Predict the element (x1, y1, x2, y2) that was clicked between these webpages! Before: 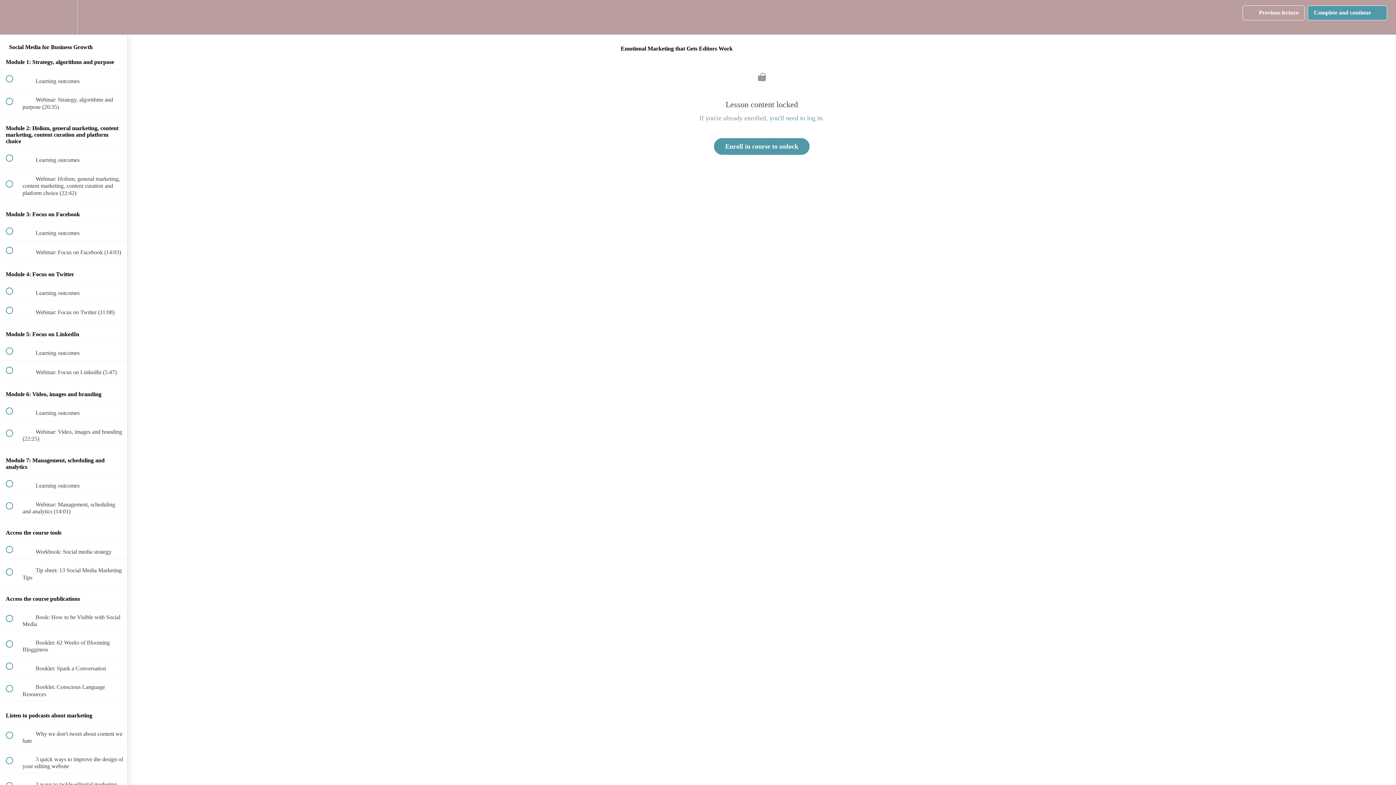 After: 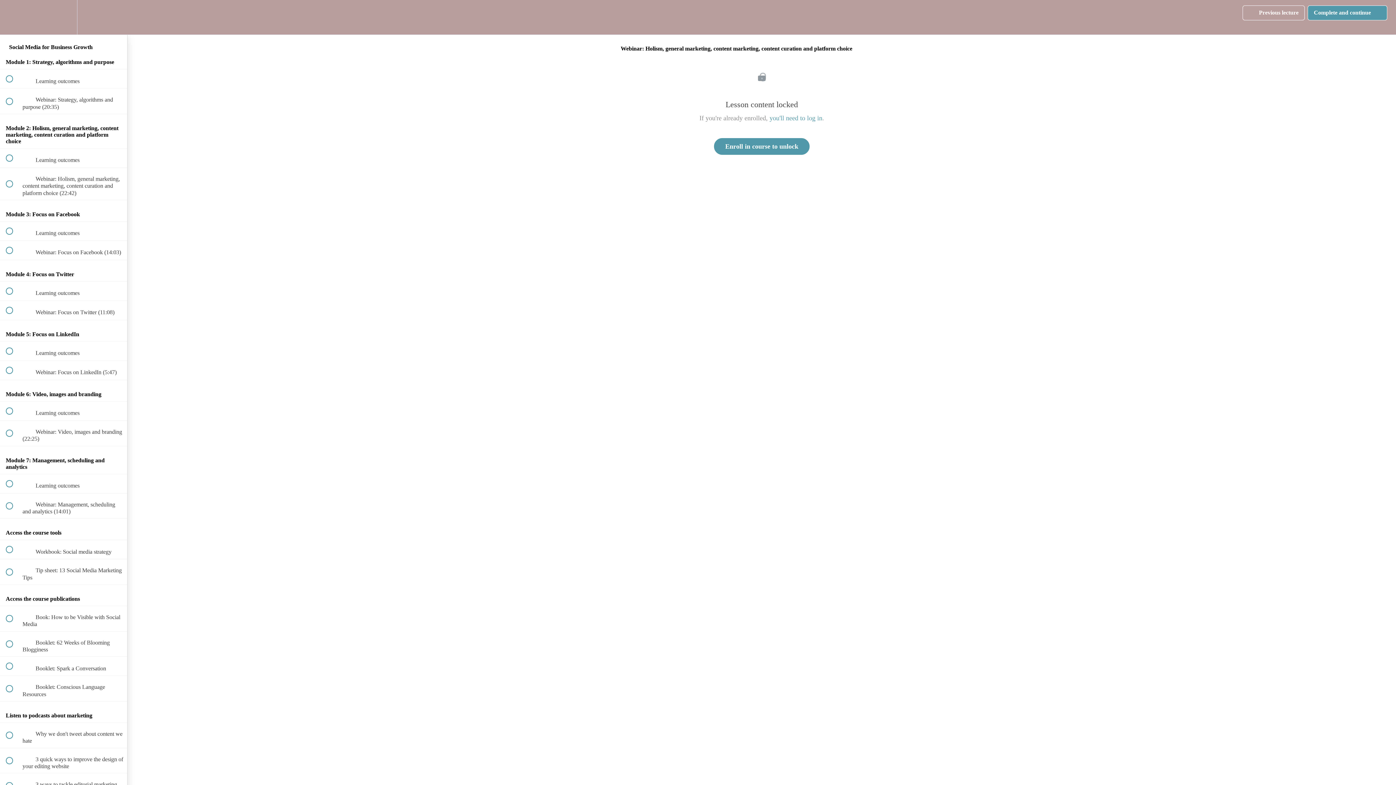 Action: label:  
 Webinar: Holism, general marketing, content marketing, content curation and platform choice (22:42) bbox: (0, 167, 127, 199)